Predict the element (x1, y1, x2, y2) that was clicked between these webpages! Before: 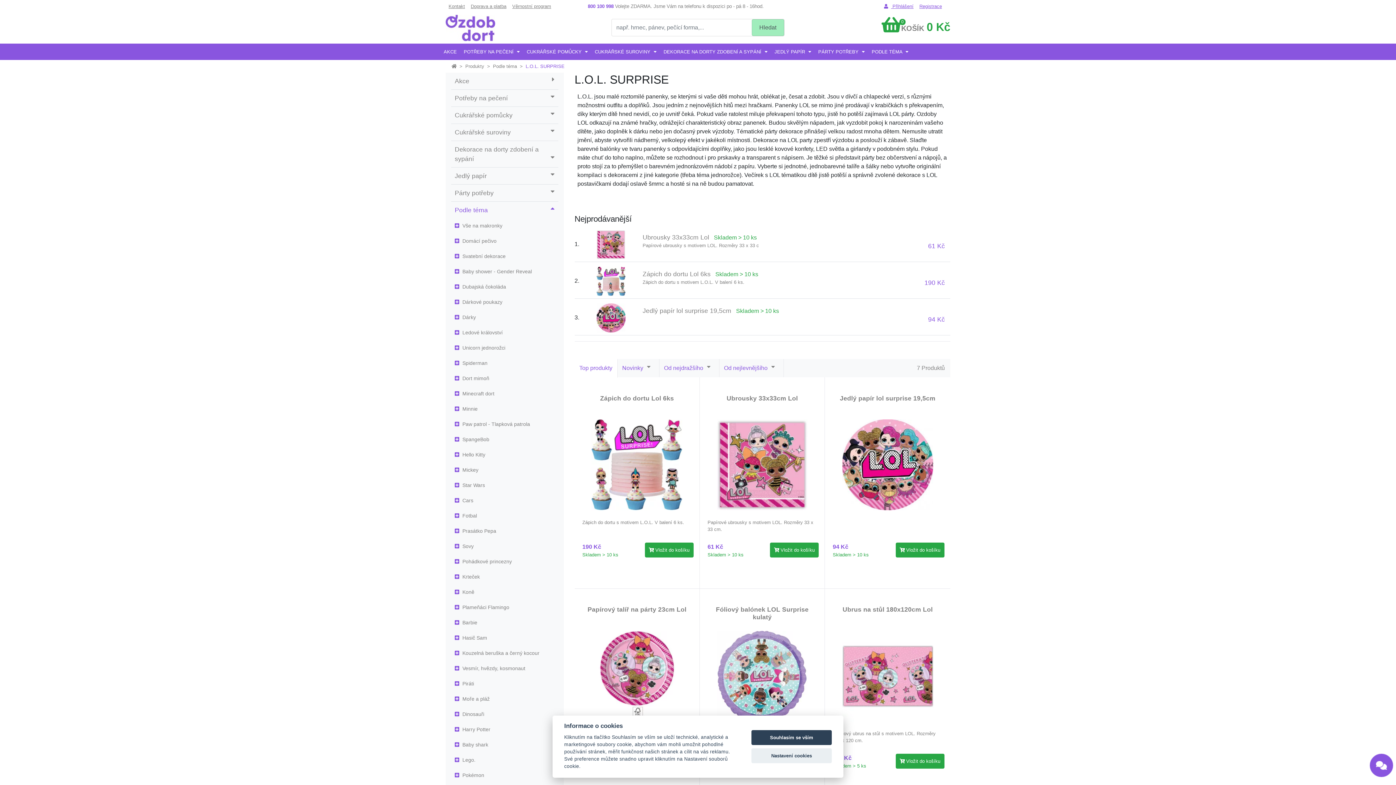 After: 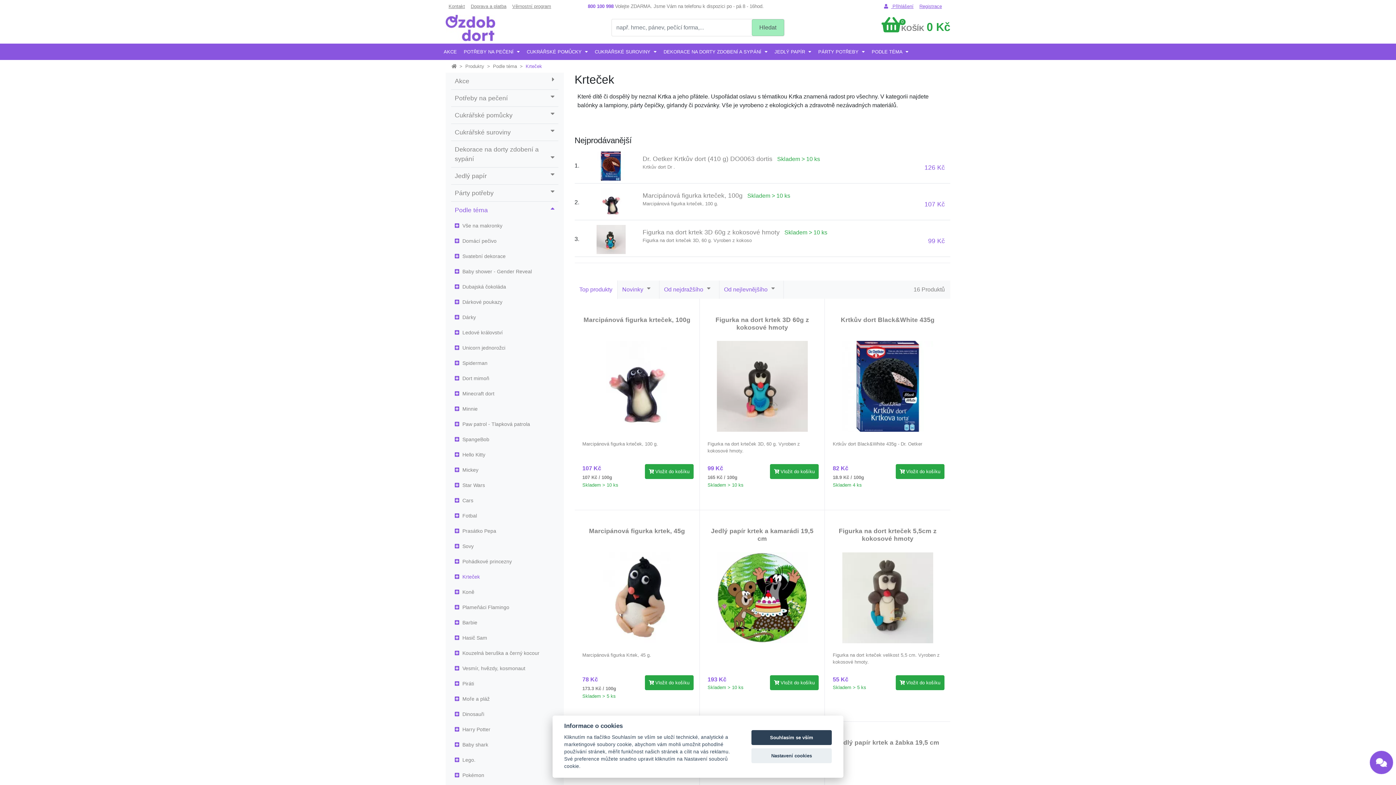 Action: label:  Krteček bbox: (451, 569, 558, 584)